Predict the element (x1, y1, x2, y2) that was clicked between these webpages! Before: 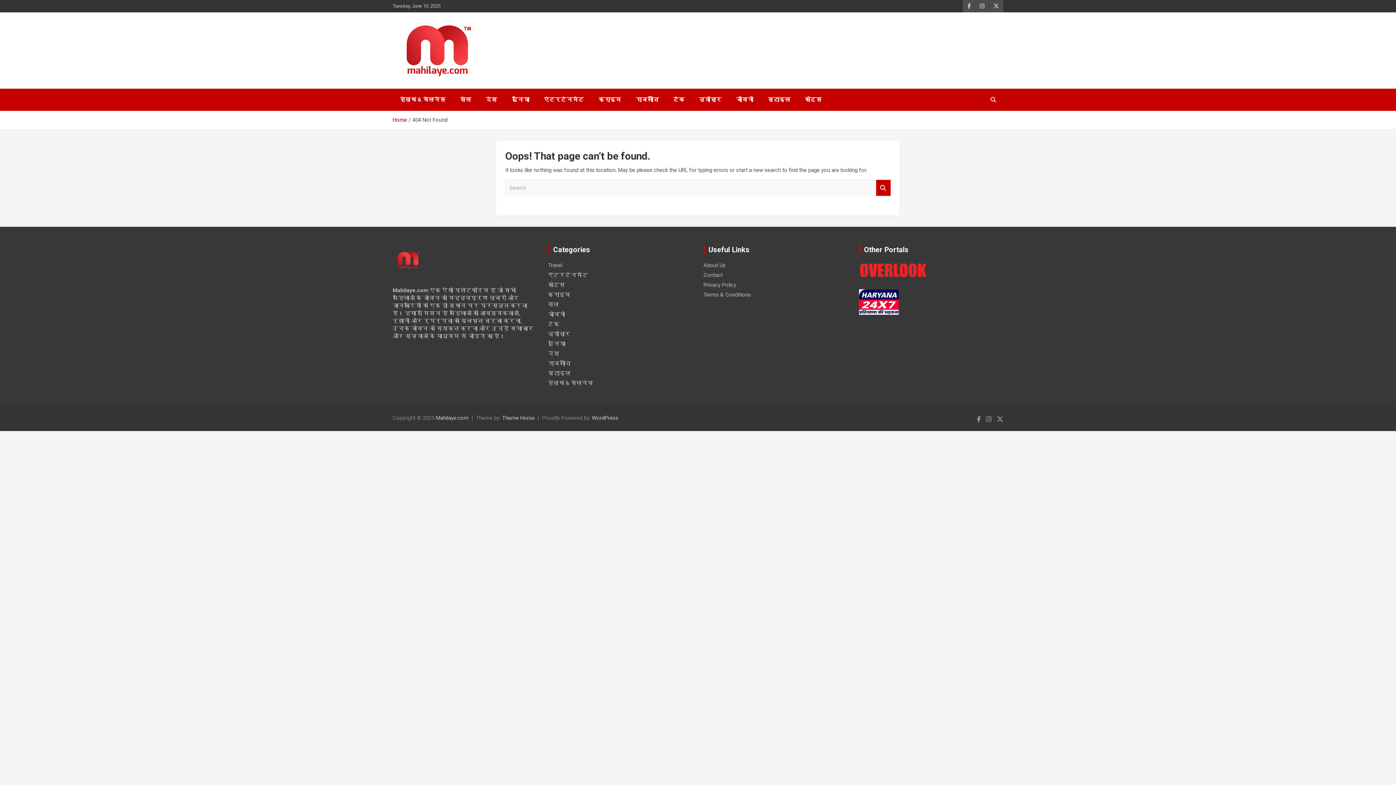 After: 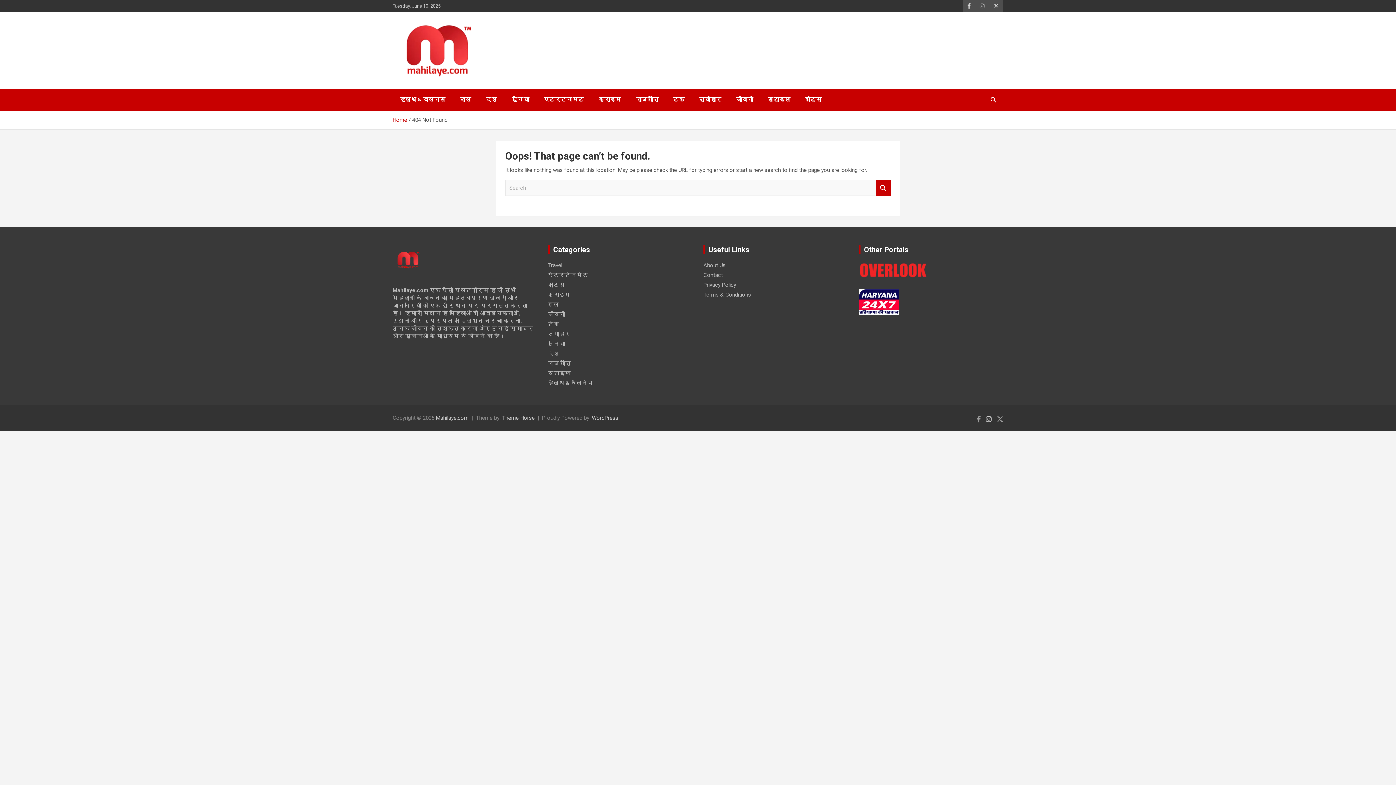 Action: bbox: (986, 415, 992, 422)